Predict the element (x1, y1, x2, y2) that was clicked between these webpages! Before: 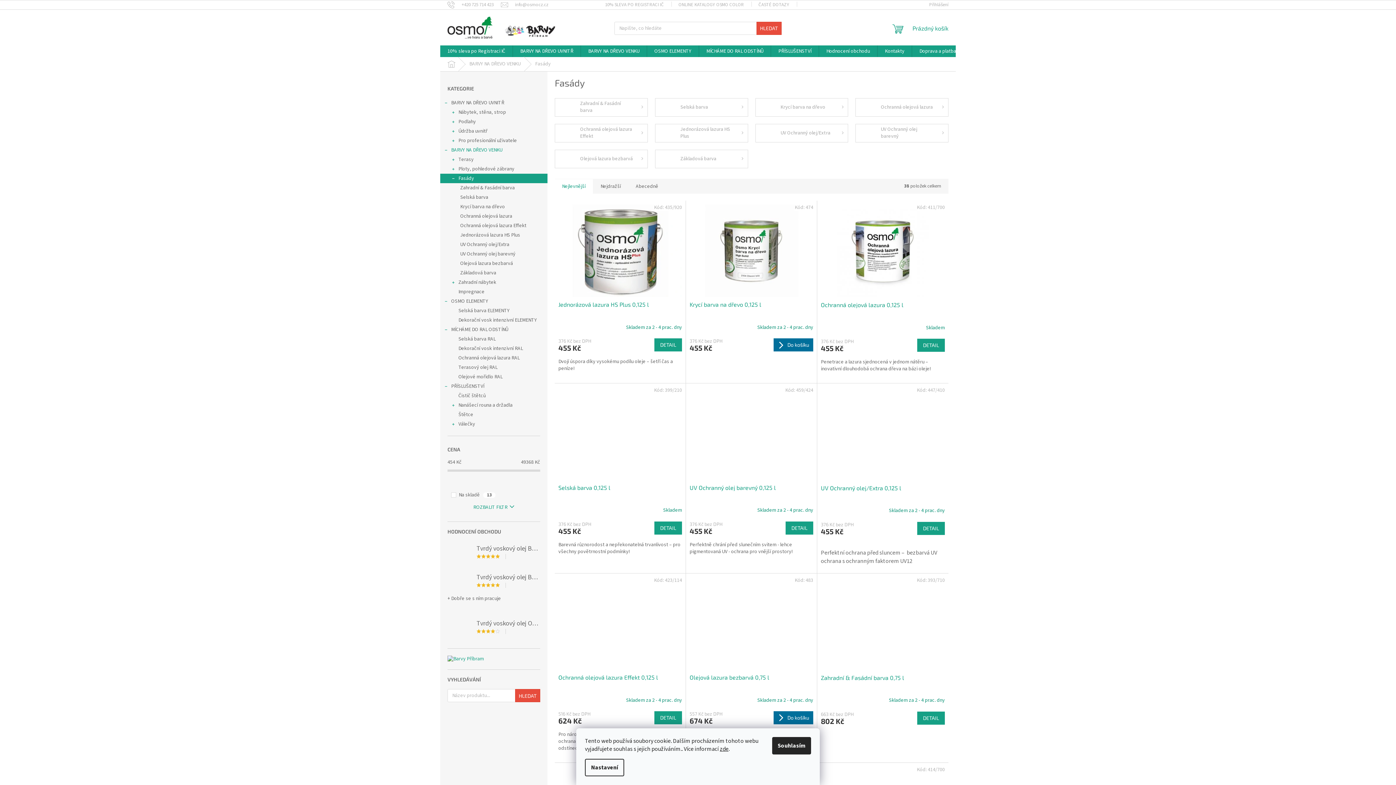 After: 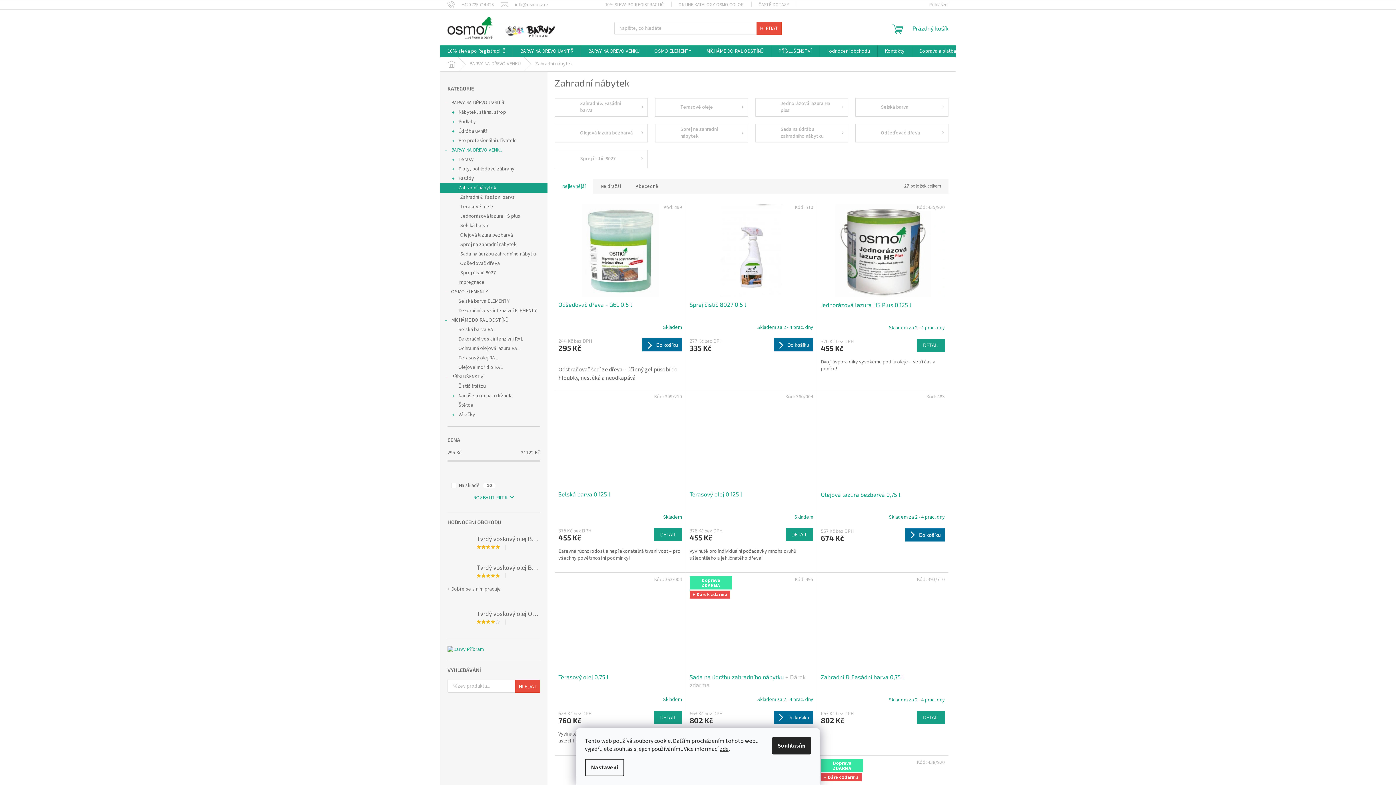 Action: bbox: (440, 277, 547, 287) label: Zahradní nábytek
 